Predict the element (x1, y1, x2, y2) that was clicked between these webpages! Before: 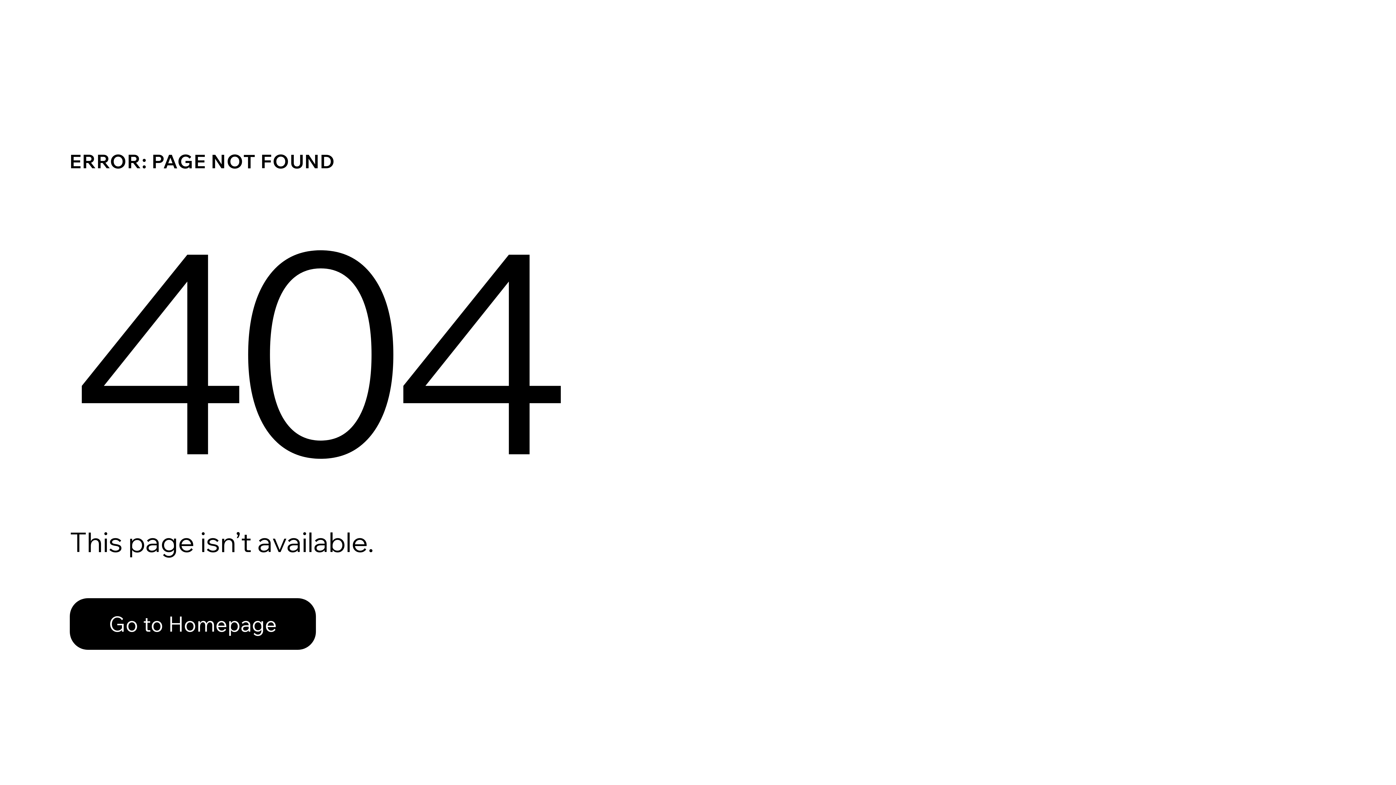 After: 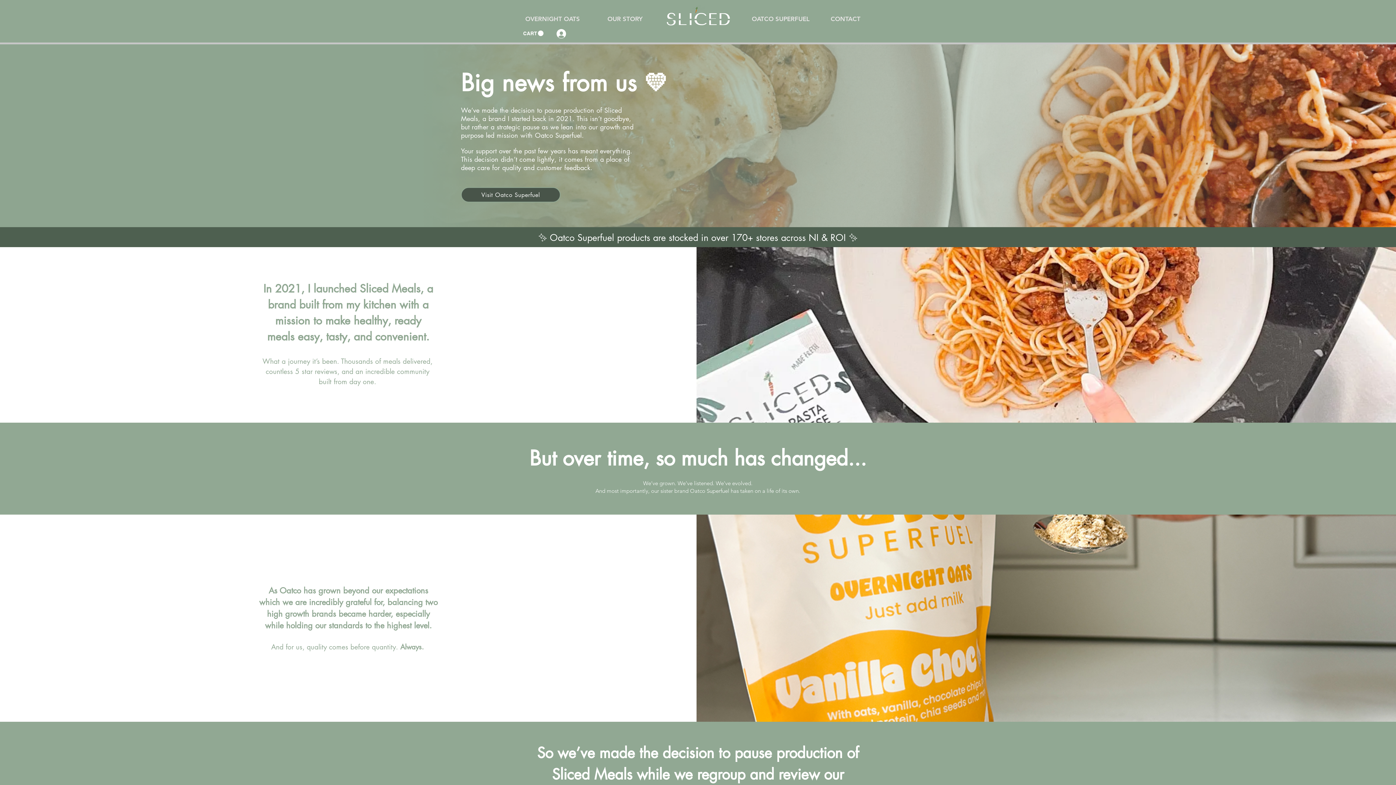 Action: label: Go to Homepage bbox: (69, 598, 316, 650)